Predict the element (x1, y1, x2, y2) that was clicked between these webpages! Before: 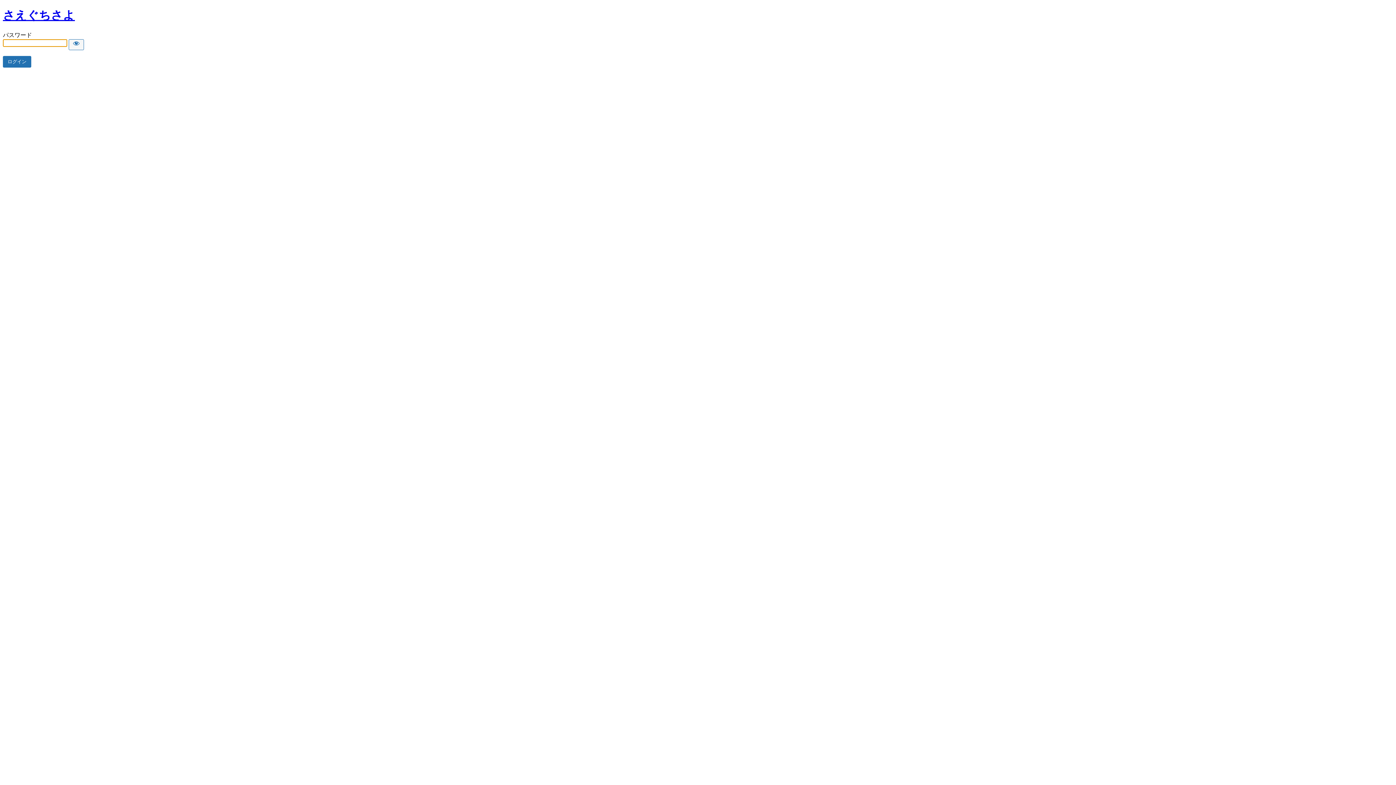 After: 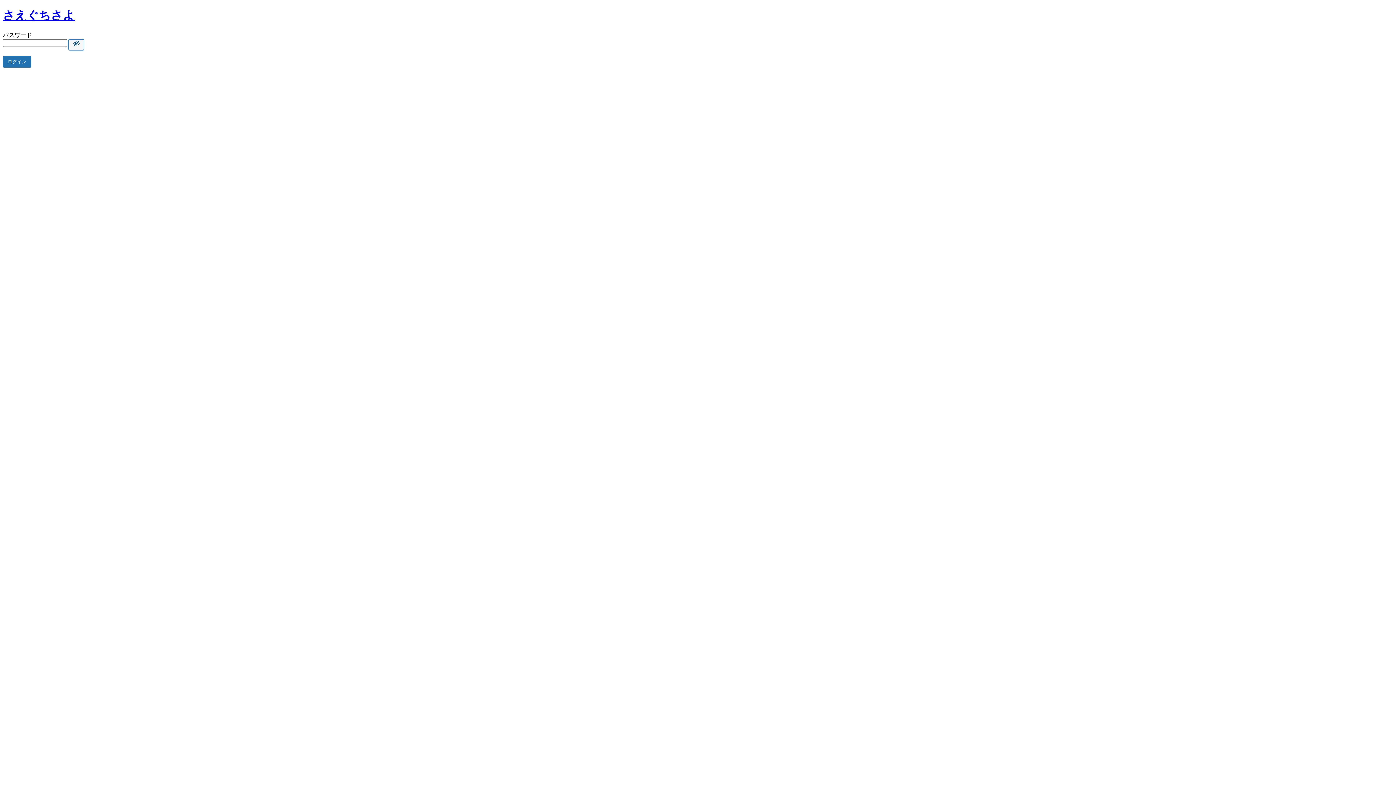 Action: bbox: (68, 39, 84, 50) label: Show password